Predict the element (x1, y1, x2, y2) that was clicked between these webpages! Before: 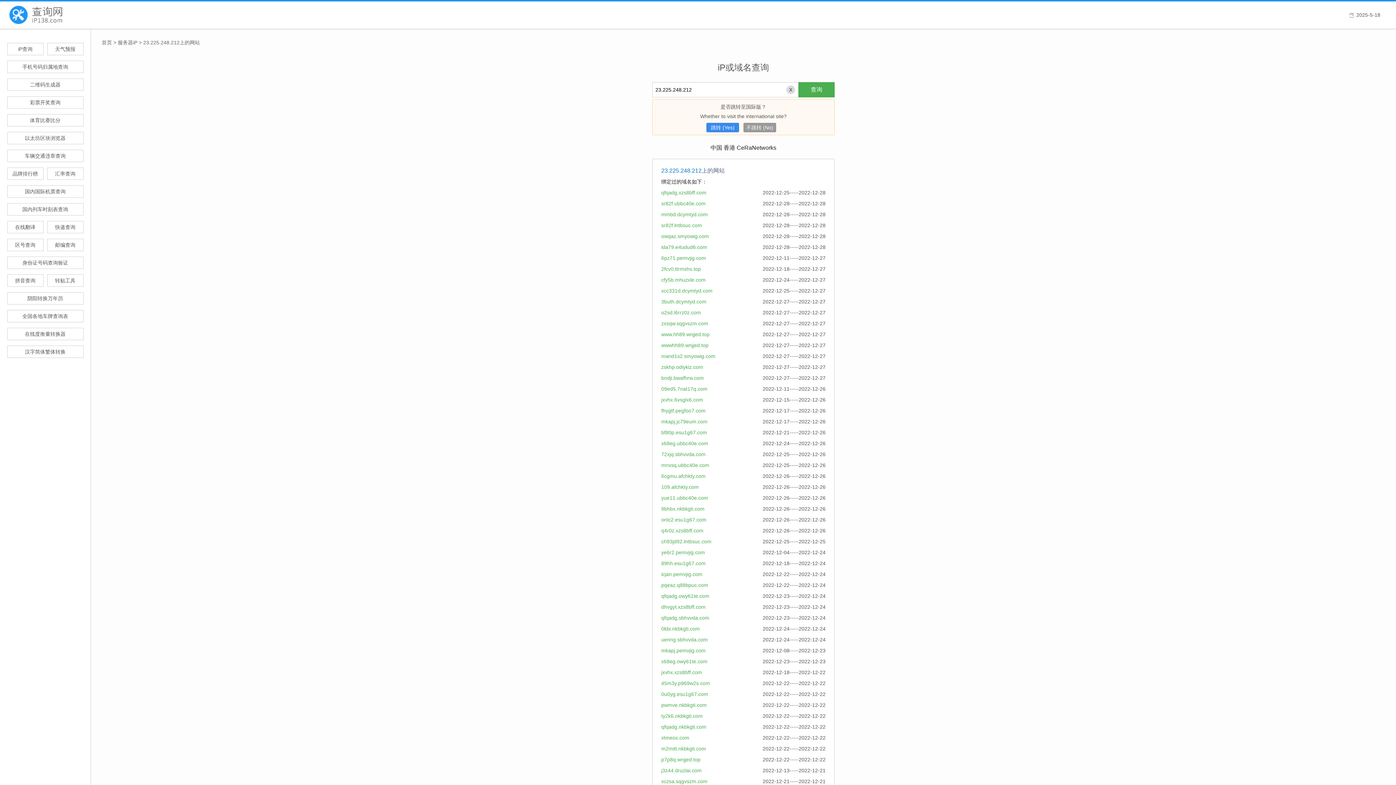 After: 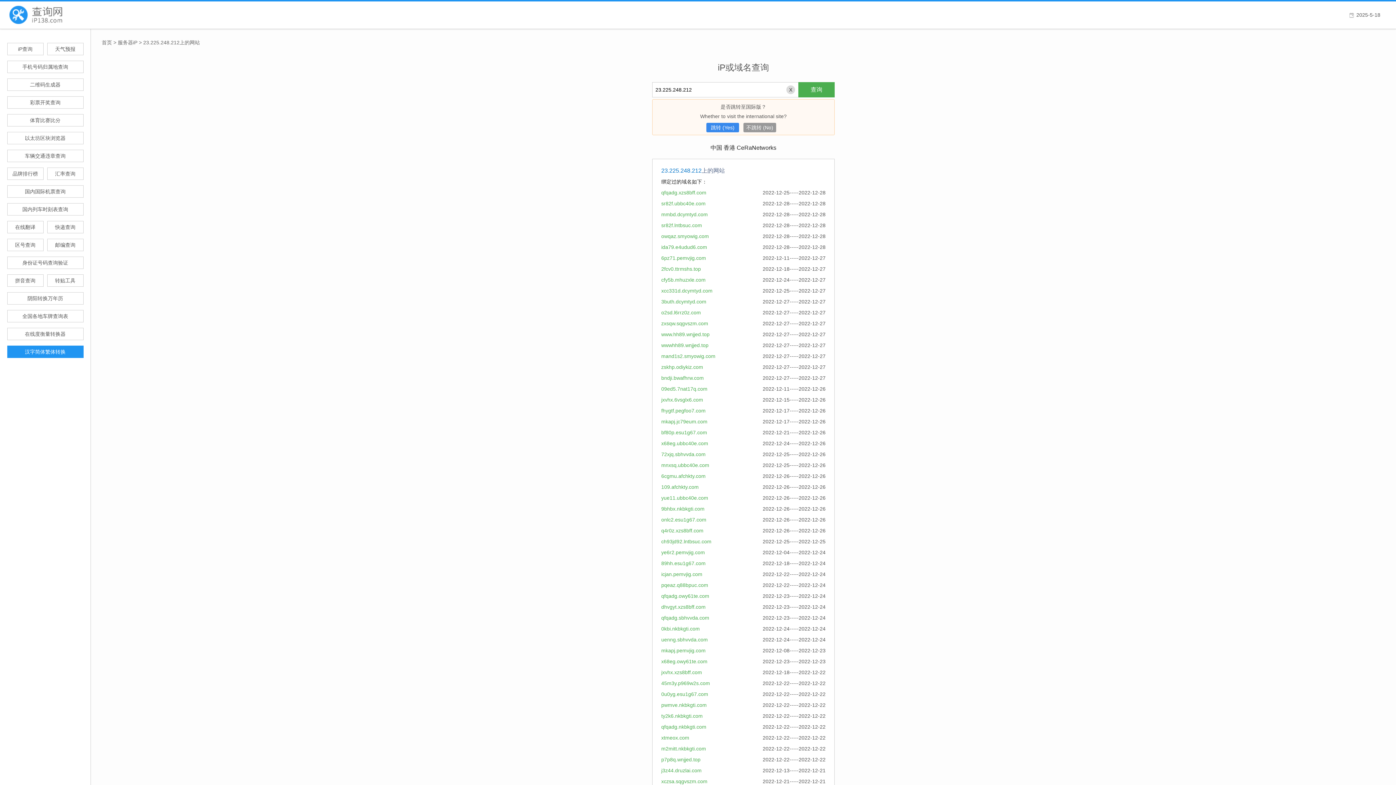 Action: bbox: (7, 345, 83, 358) label: 汉字简体繁体转换